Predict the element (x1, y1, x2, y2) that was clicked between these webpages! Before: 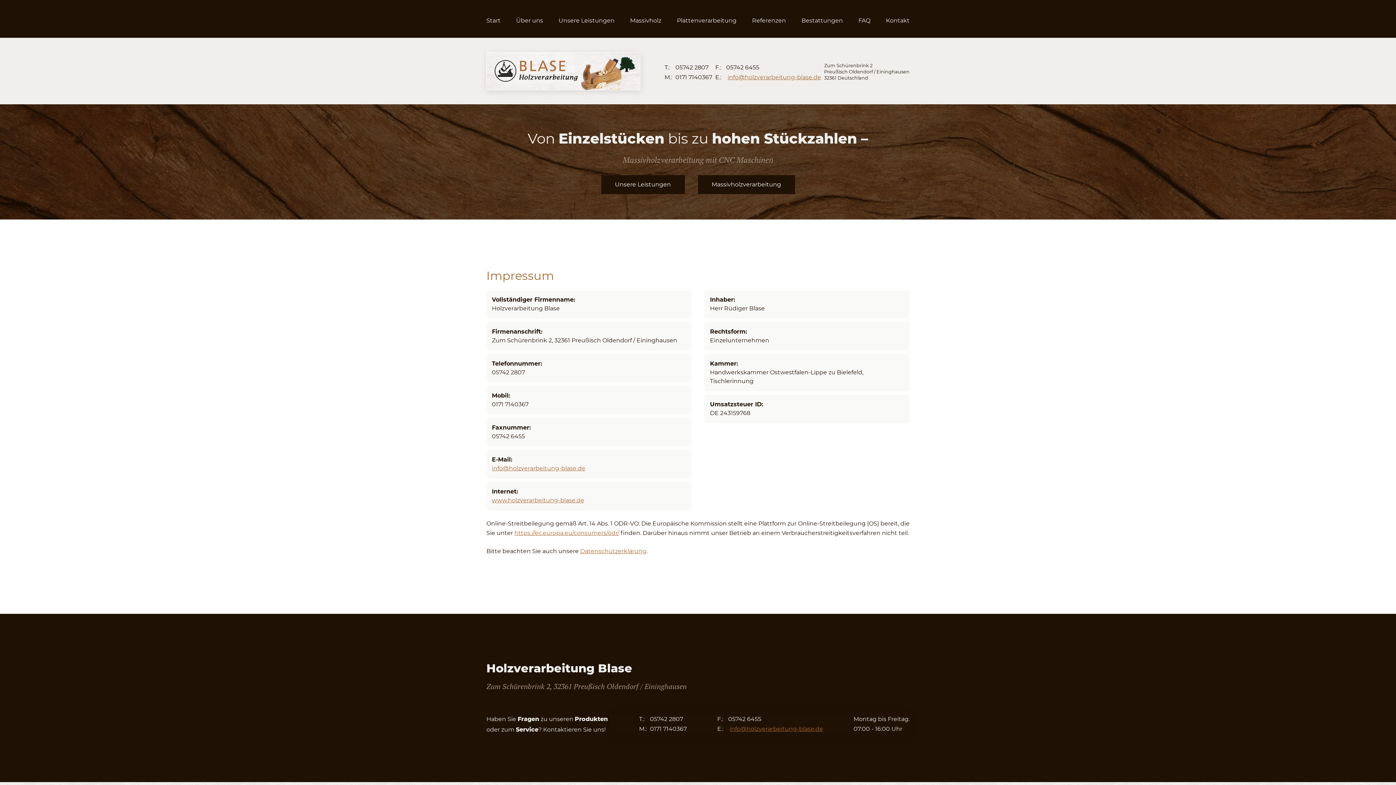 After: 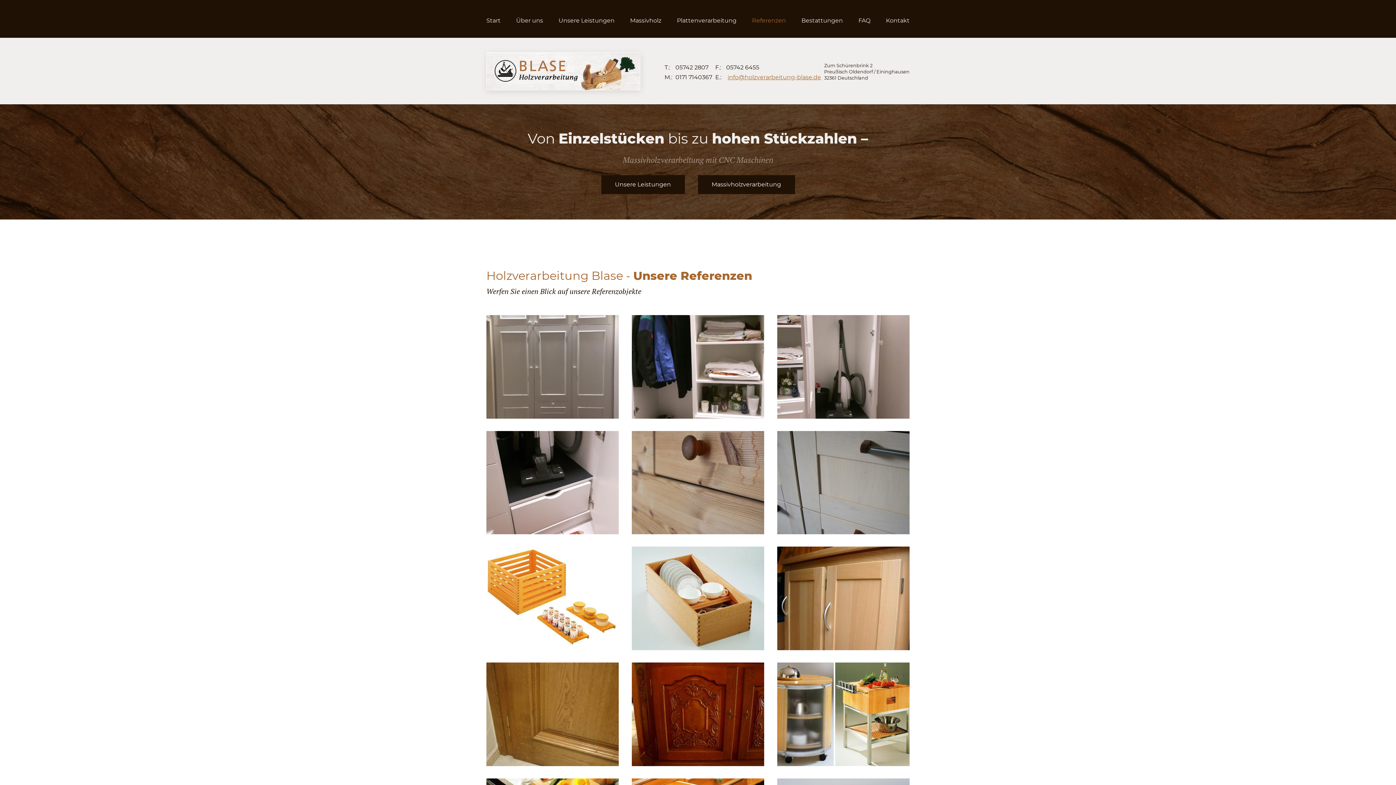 Action: bbox: (752, 16, 786, 25) label: Referenzen